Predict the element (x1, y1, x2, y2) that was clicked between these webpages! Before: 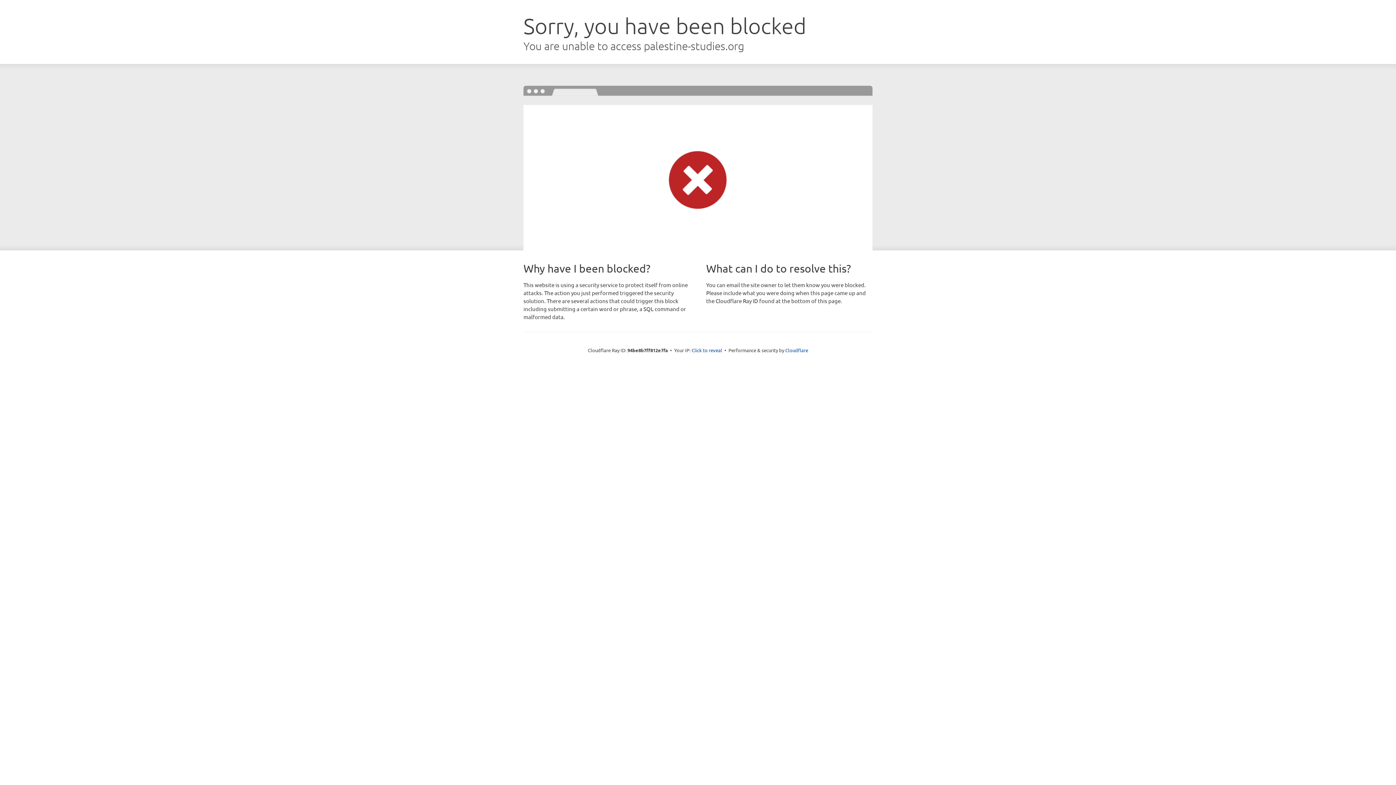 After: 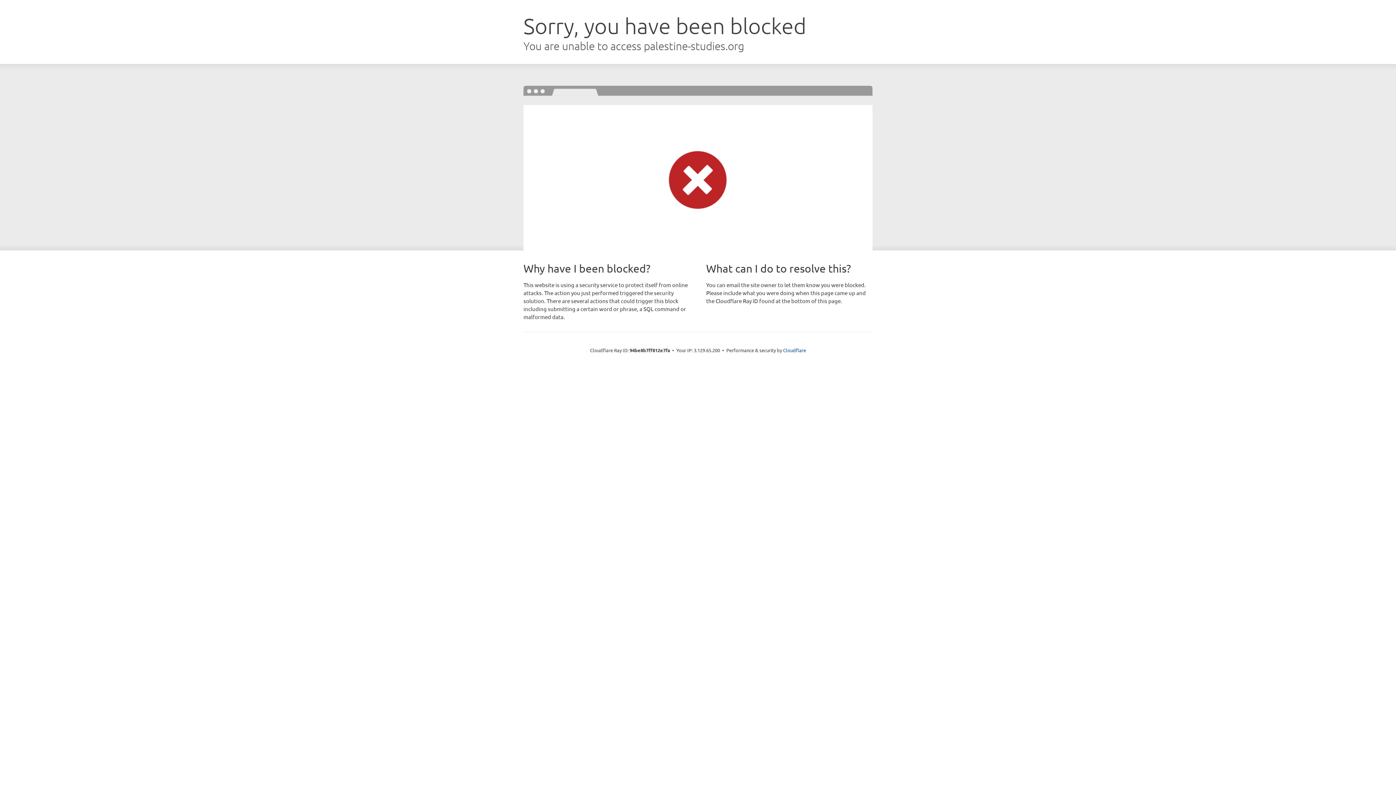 Action: bbox: (691, 346, 722, 353) label: Click to reveal